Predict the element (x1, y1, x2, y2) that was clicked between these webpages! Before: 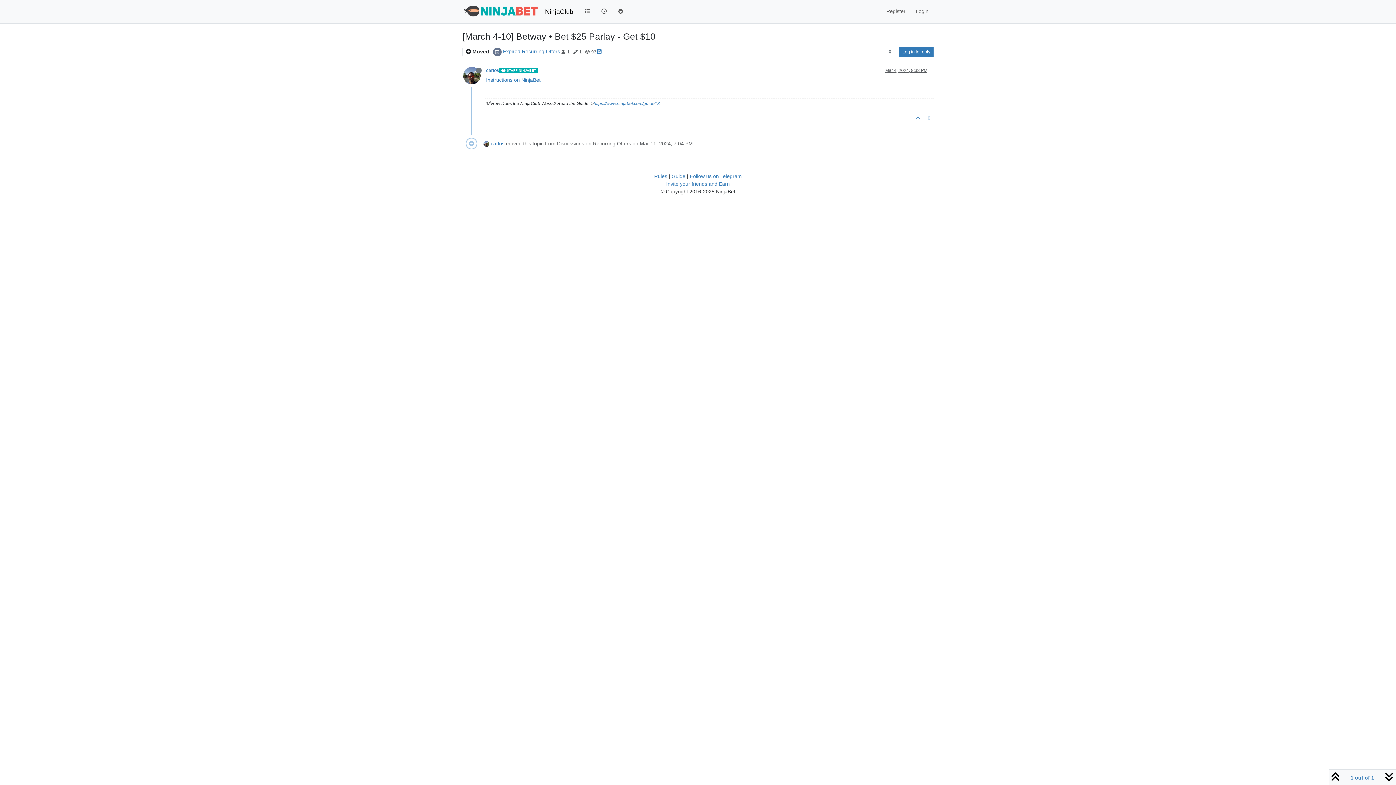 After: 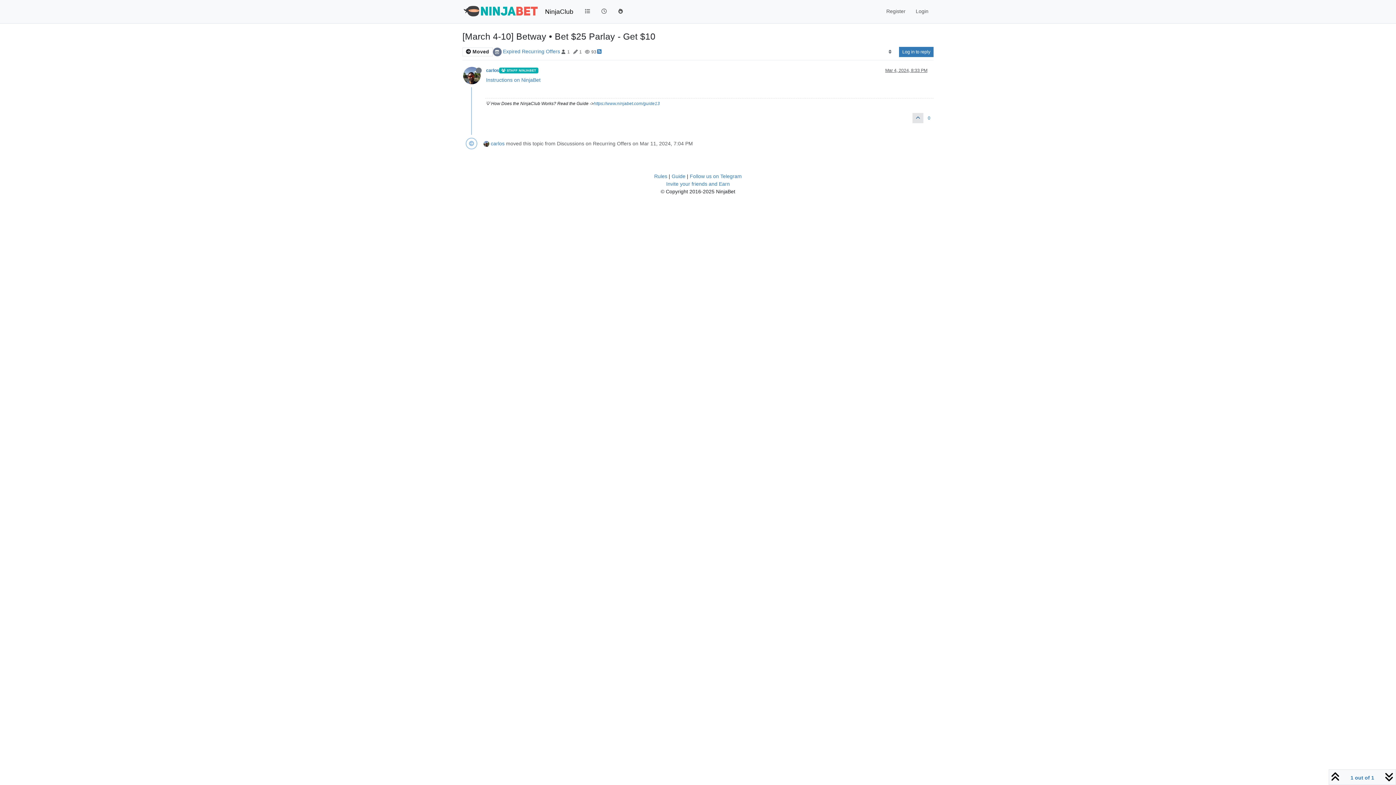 Action: bbox: (912, 113, 923, 123)